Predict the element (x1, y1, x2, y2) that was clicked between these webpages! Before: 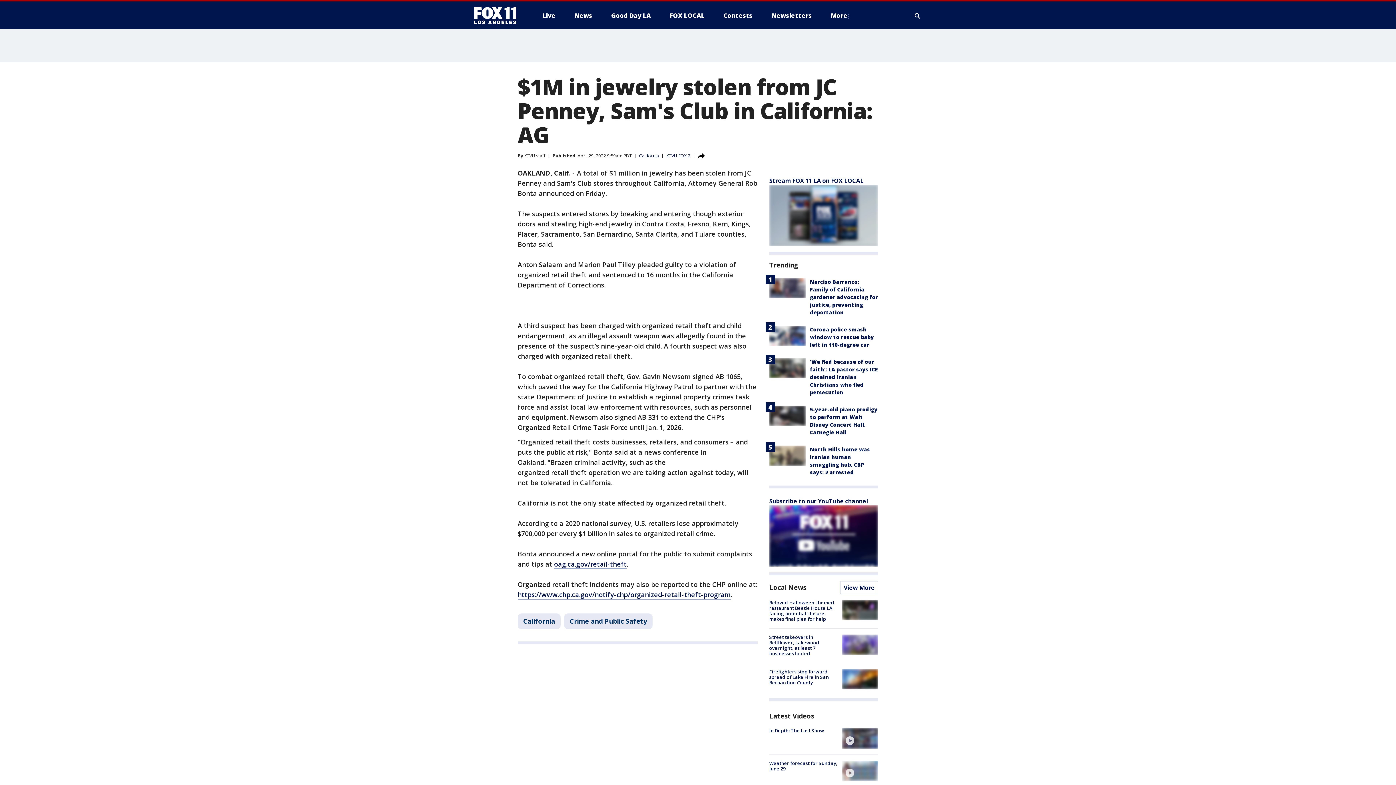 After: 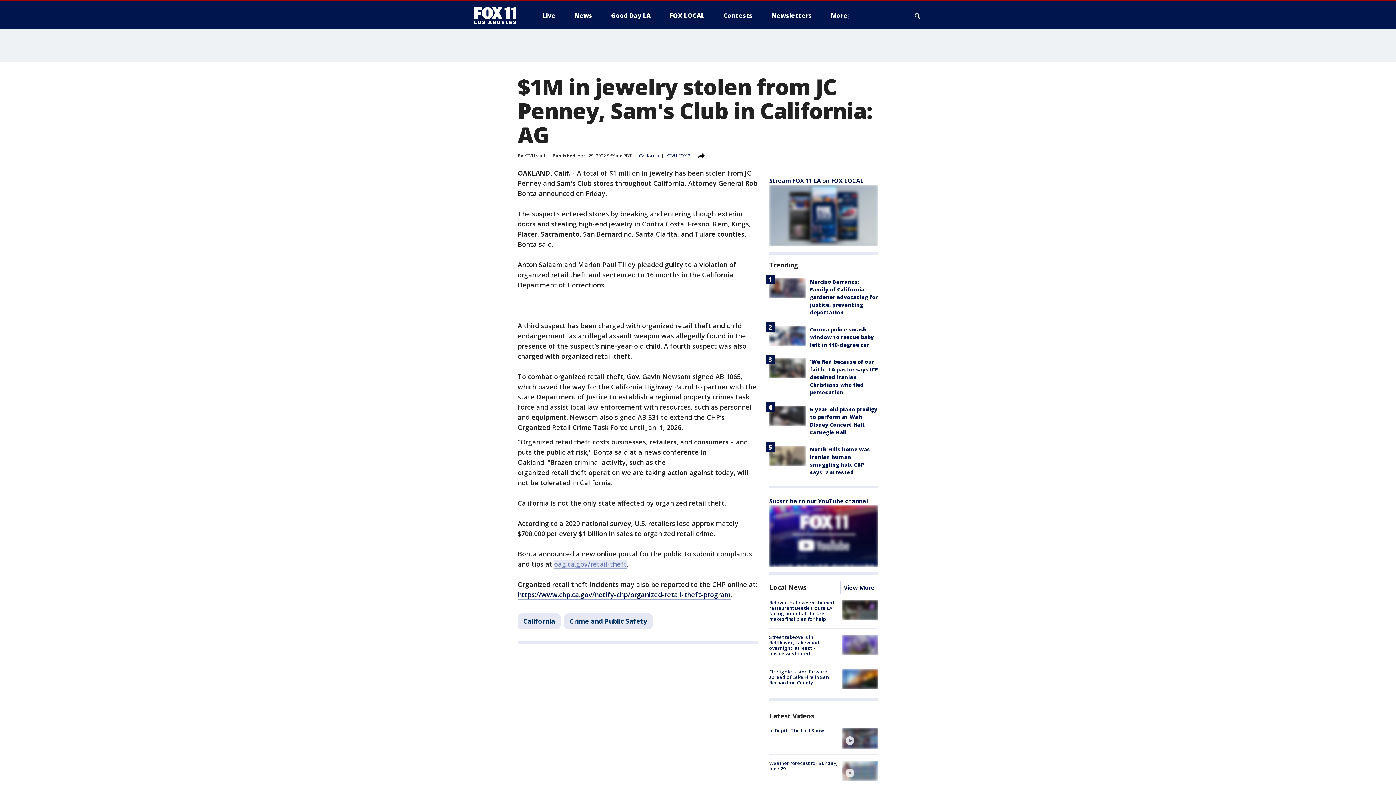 Action: bbox: (554, 560, 626, 569) label: oag.ca.gov/retail-theft